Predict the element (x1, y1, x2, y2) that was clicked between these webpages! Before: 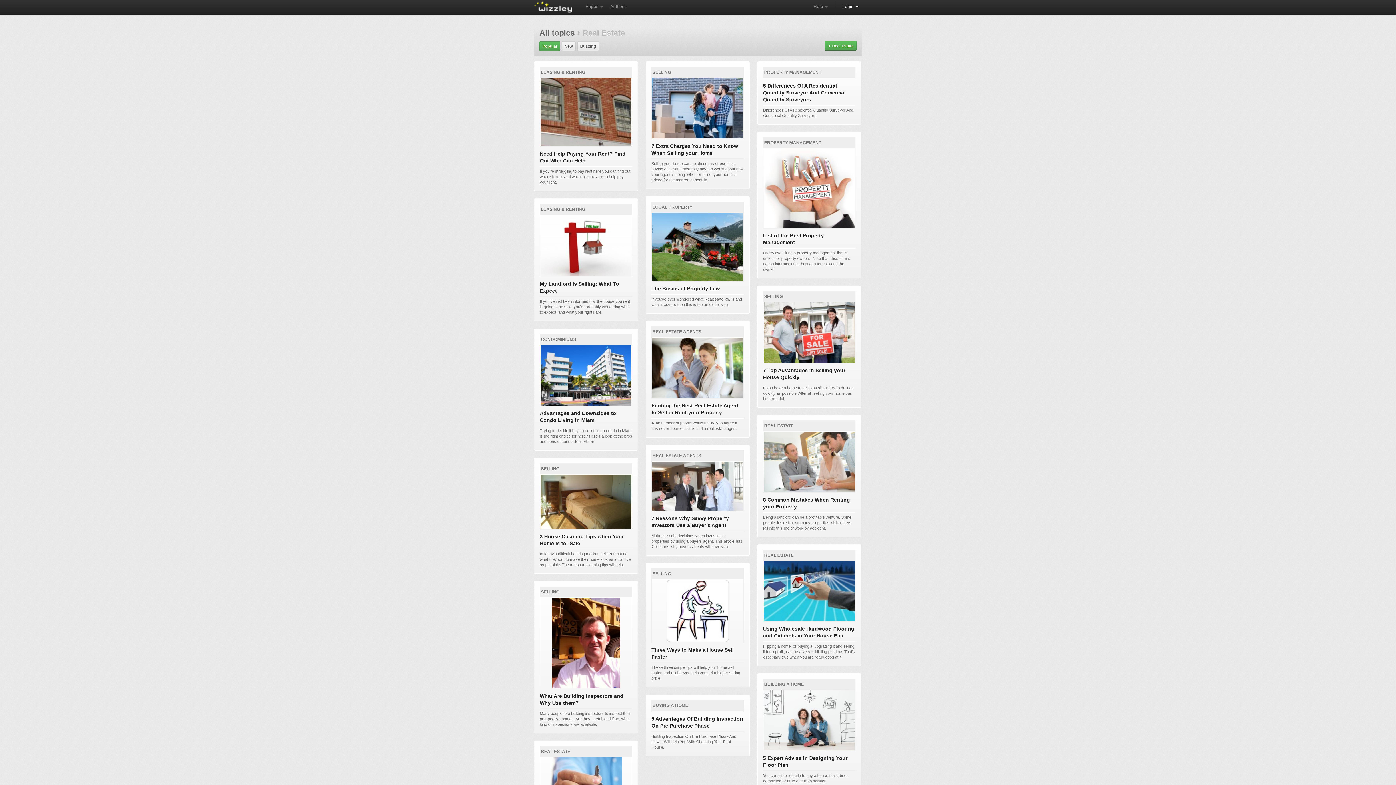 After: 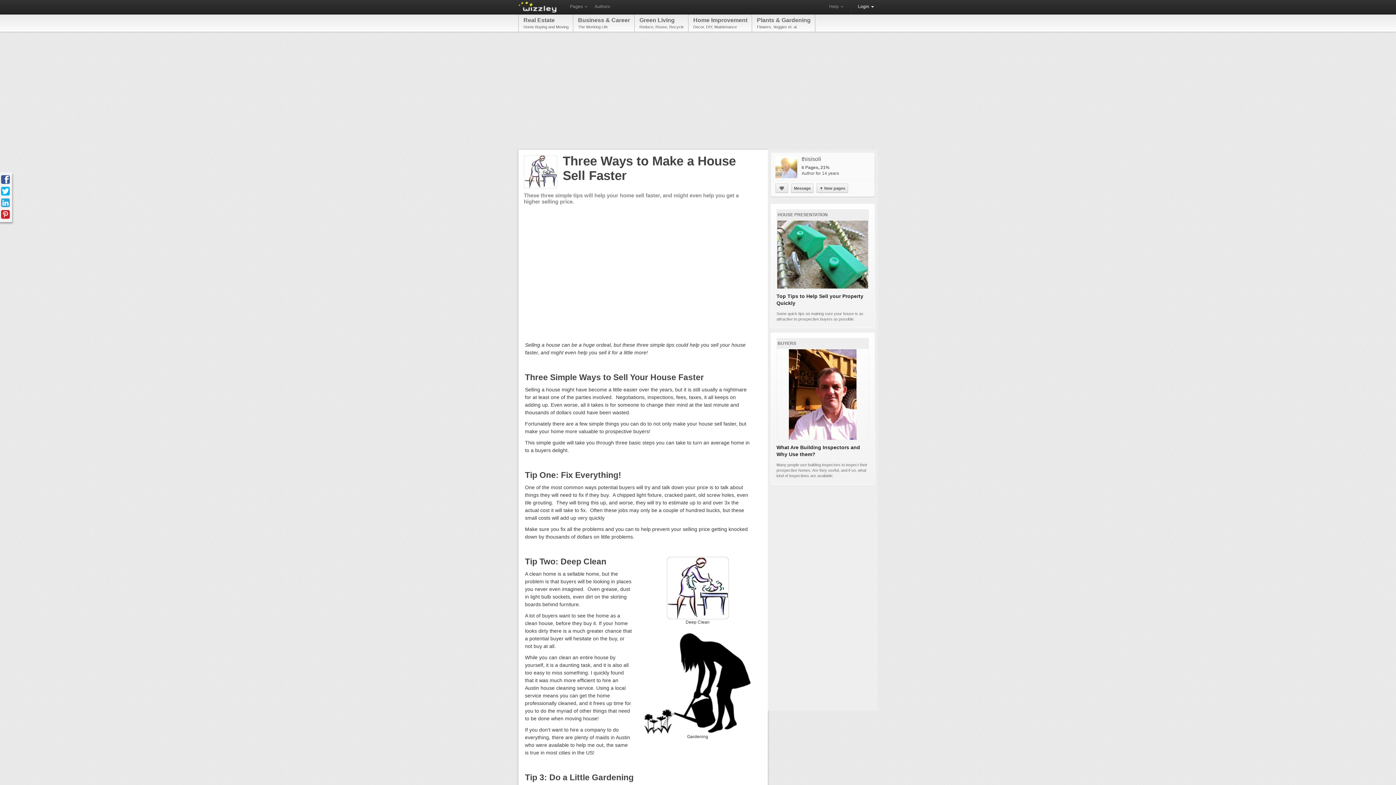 Action: bbox: (651, 579, 744, 681) label: Three Ways to Make a House Sell Faster

These three simple tips will help your home sell faster, and might even help you get a higher selling price.